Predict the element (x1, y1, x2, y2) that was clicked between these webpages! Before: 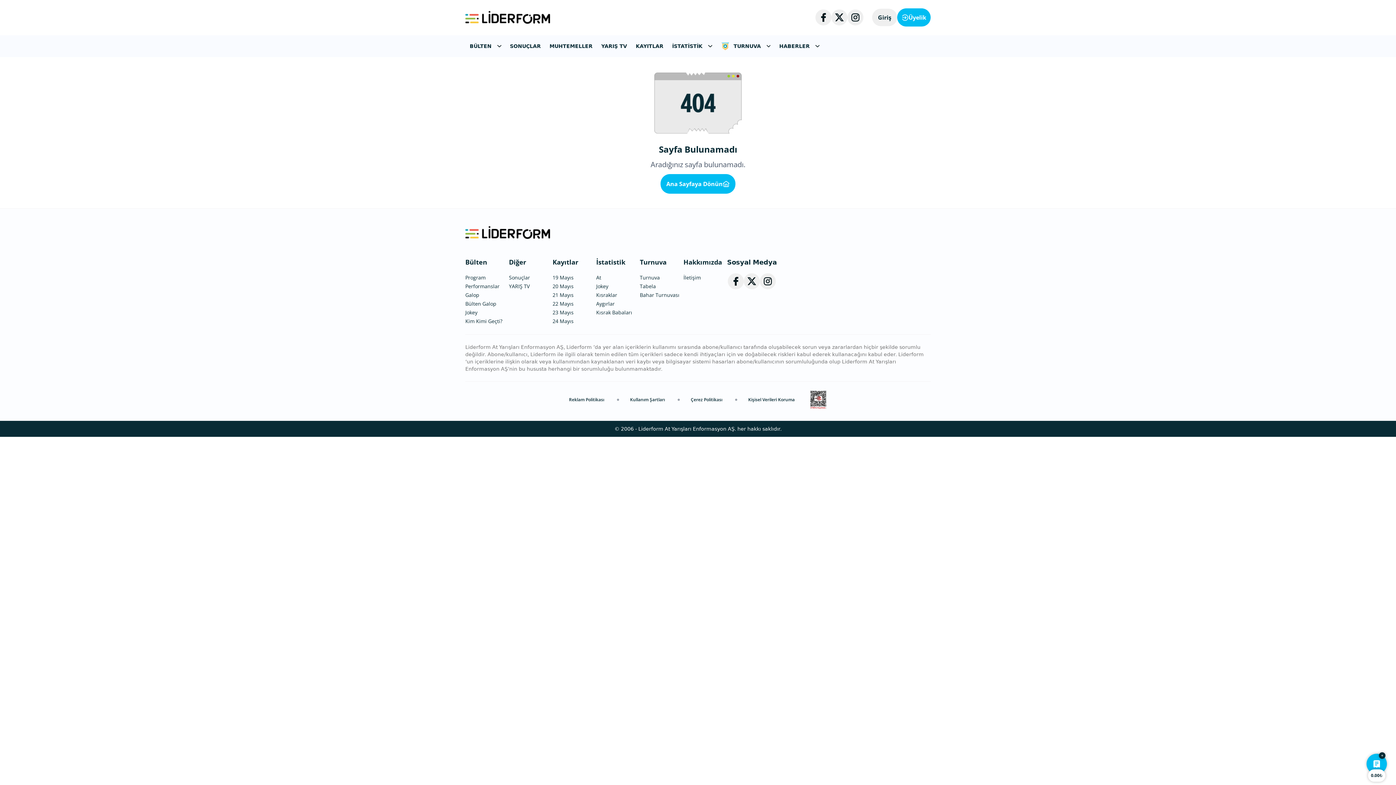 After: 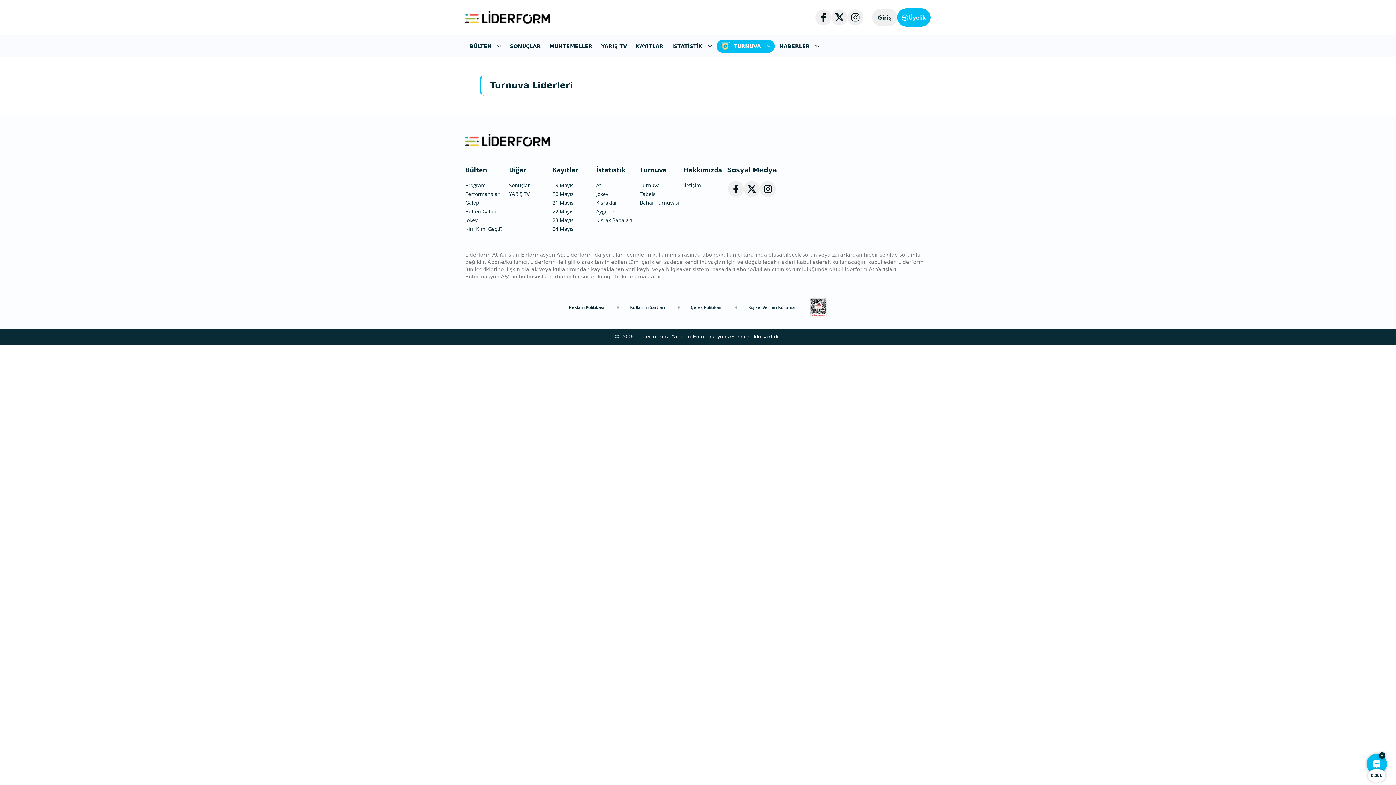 Action: bbox: (640, 283, 656, 289) label: Tabela